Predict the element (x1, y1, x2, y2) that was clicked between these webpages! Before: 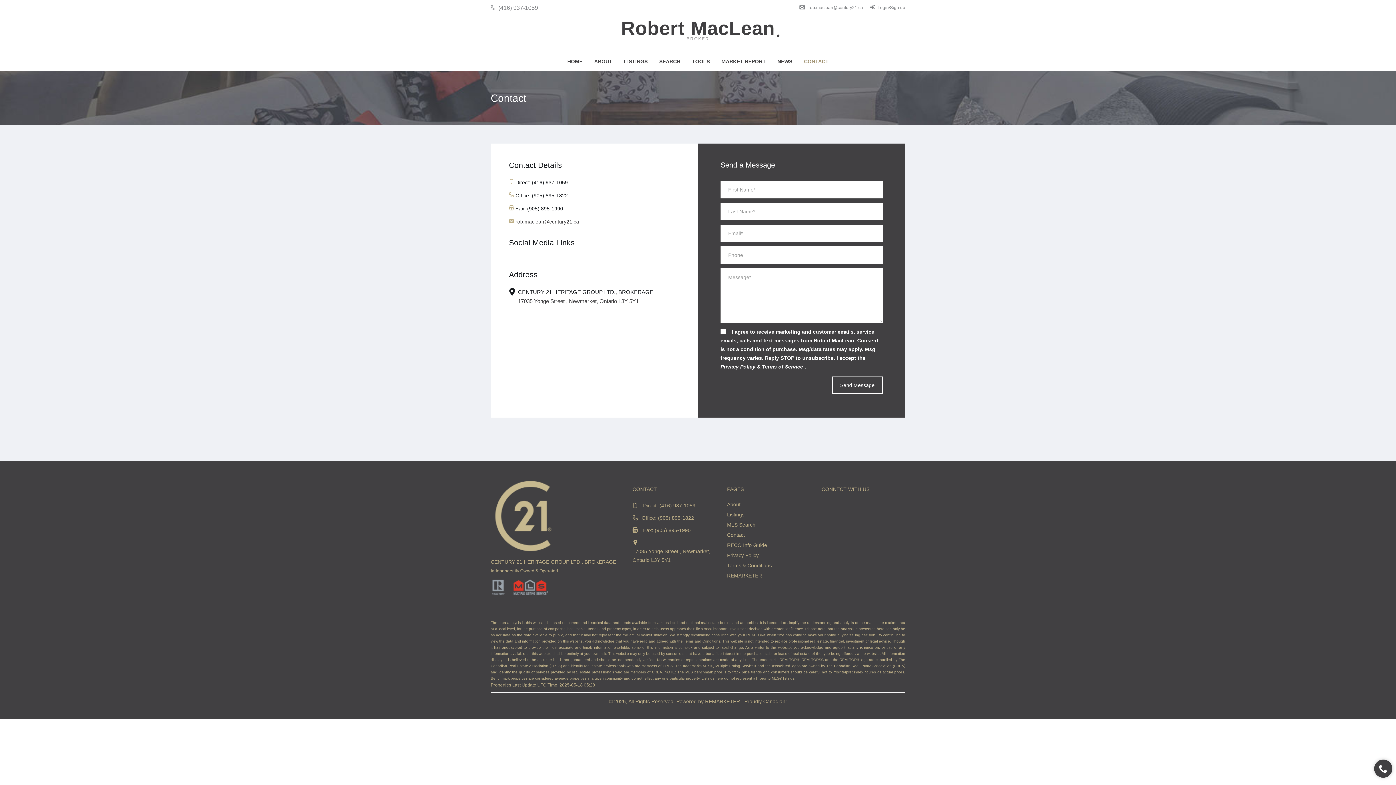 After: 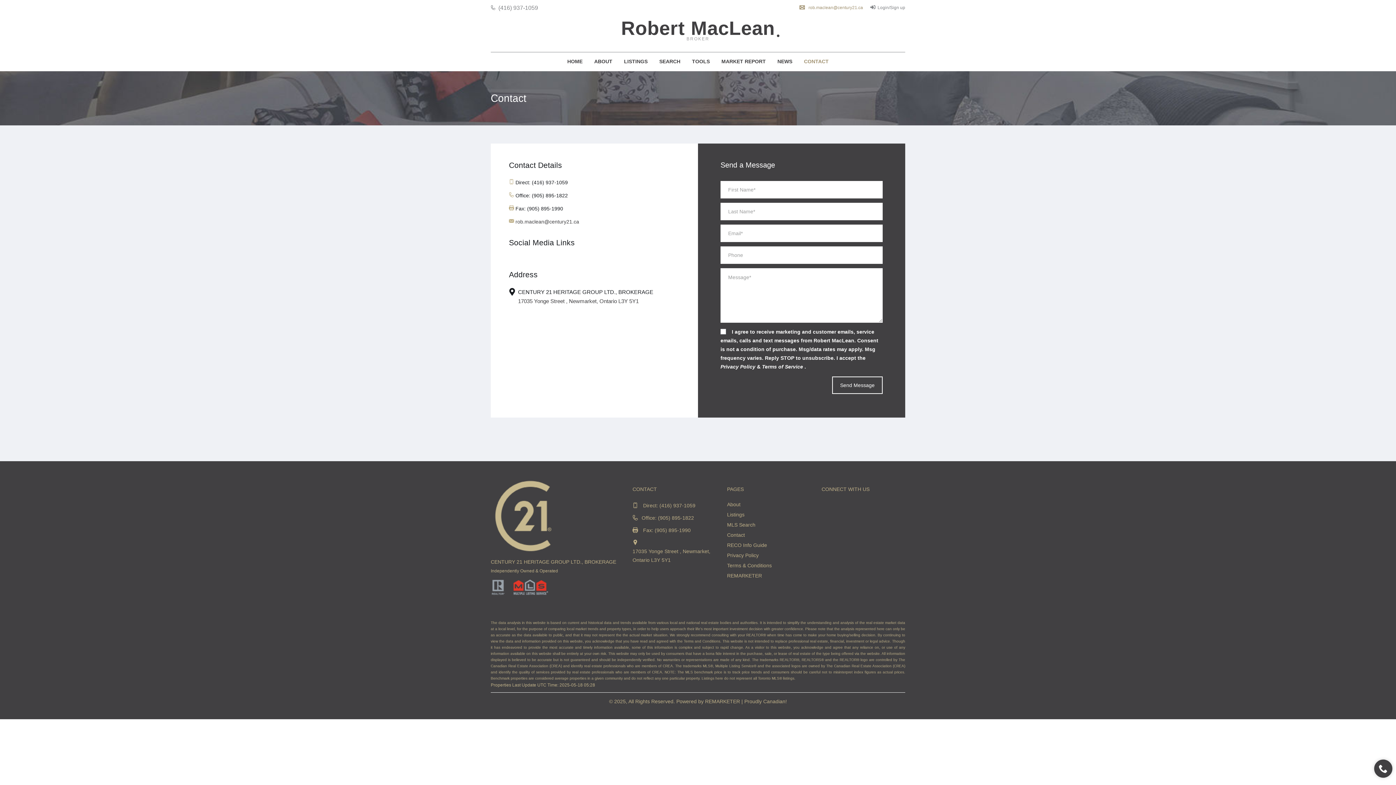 Action: bbox: (799, 5, 863, 10) label: rob.maclean@century21.ca